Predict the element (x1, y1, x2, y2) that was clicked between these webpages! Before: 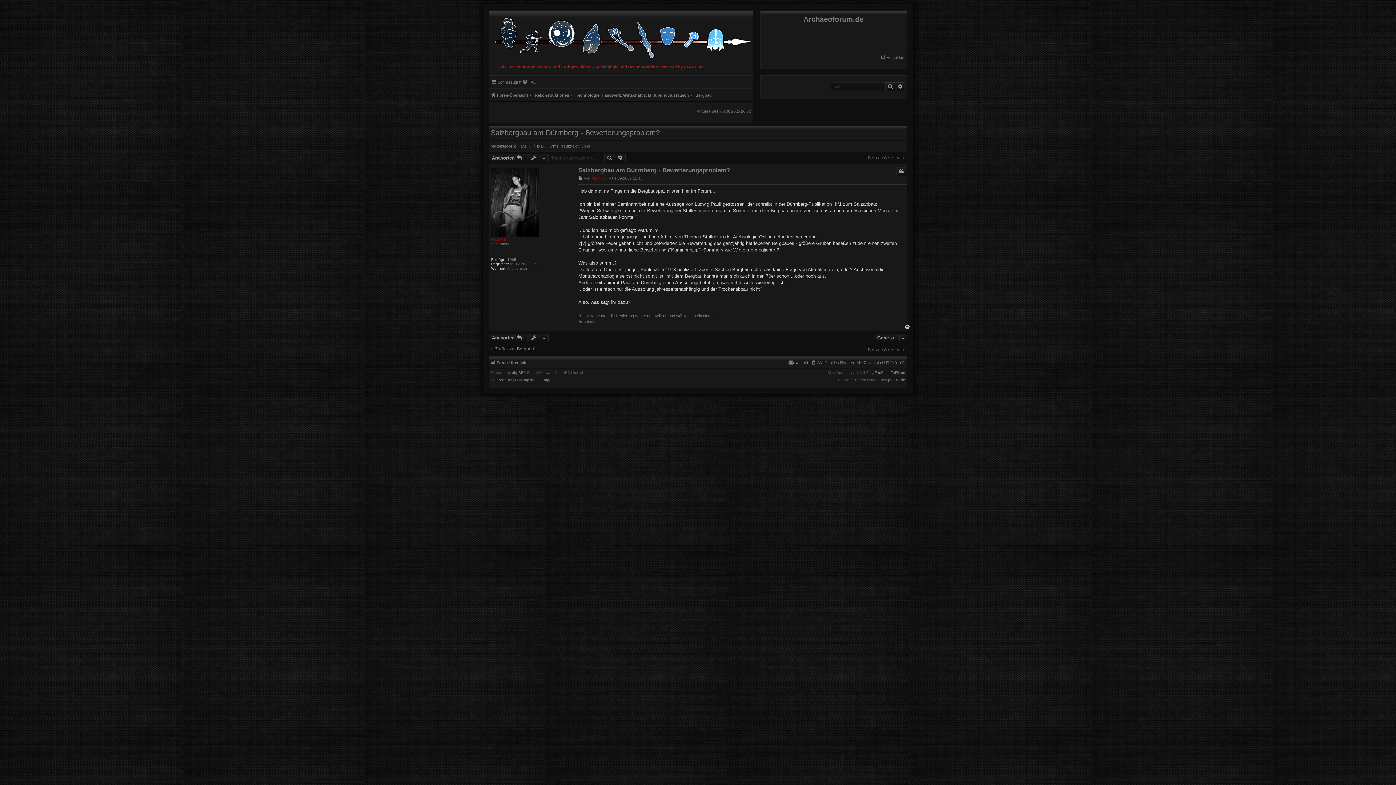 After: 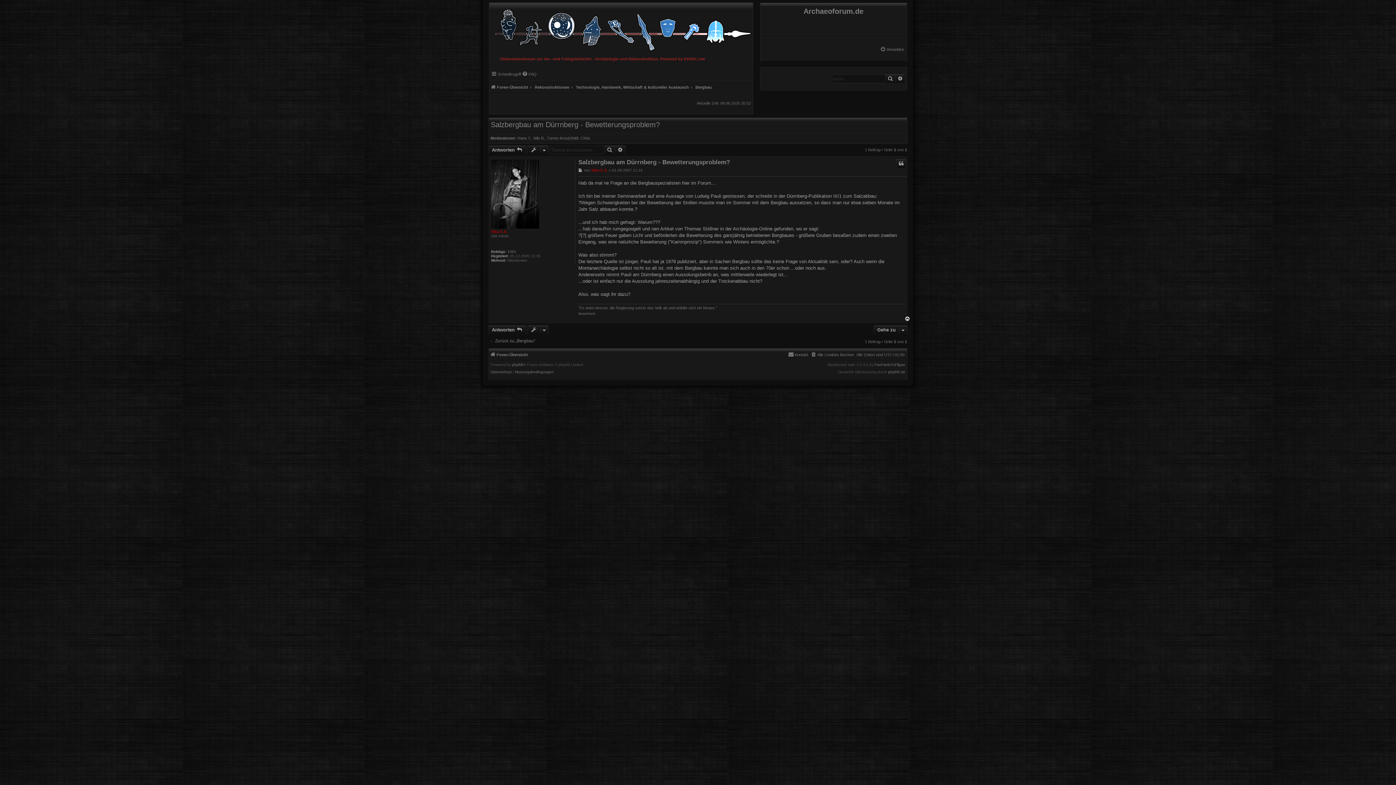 Action: label: Beitrag bbox: (578, 175, 583, 180)